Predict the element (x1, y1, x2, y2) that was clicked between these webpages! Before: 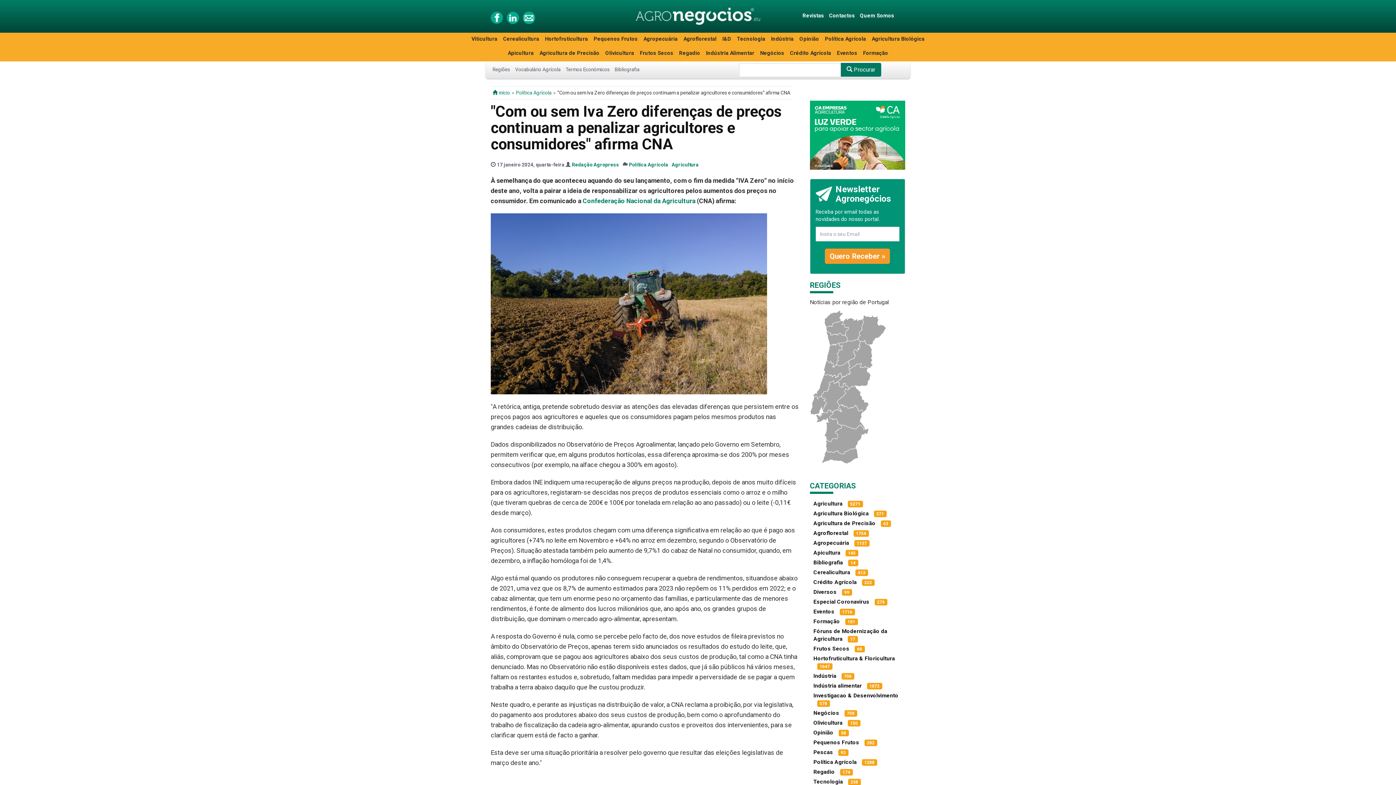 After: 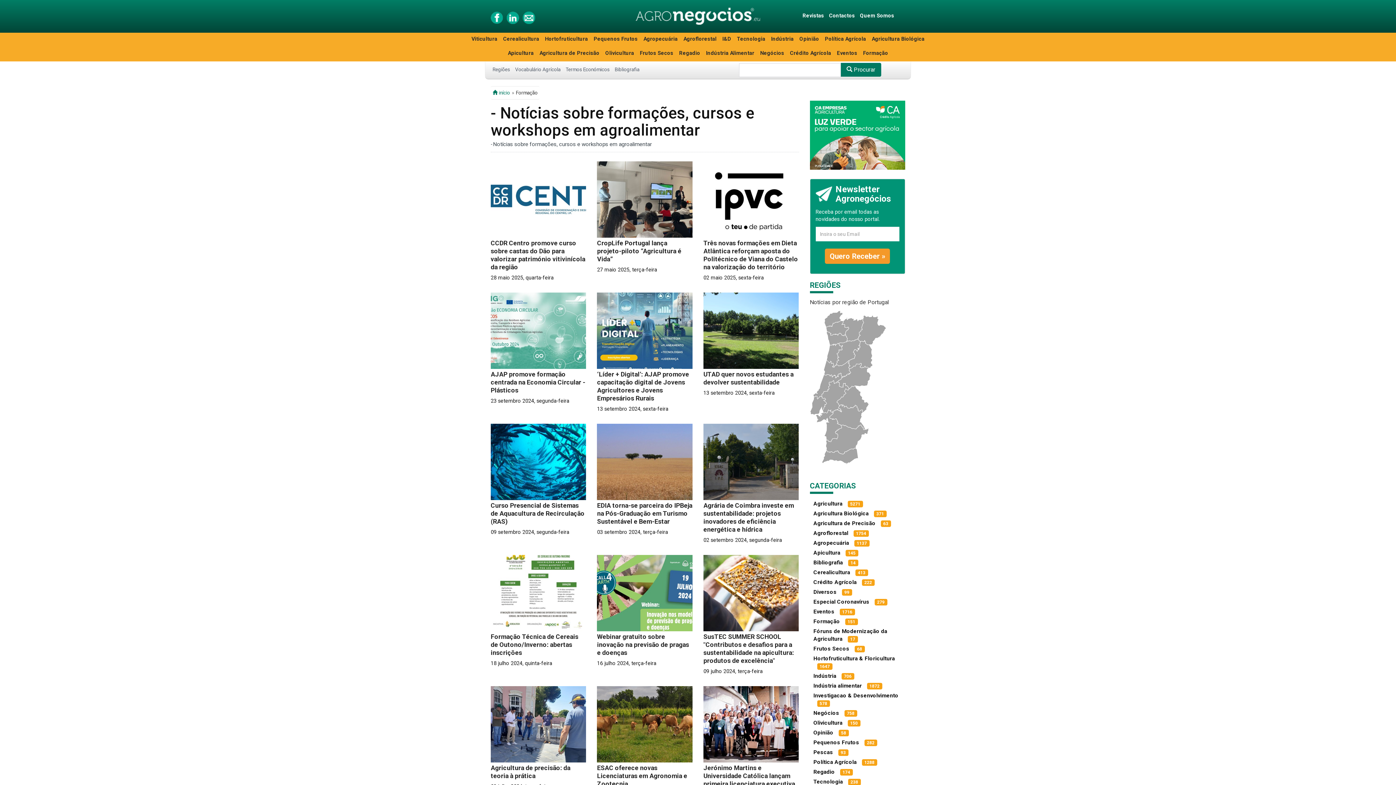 Action: bbox: (813, 618, 840, 624) label: Formação